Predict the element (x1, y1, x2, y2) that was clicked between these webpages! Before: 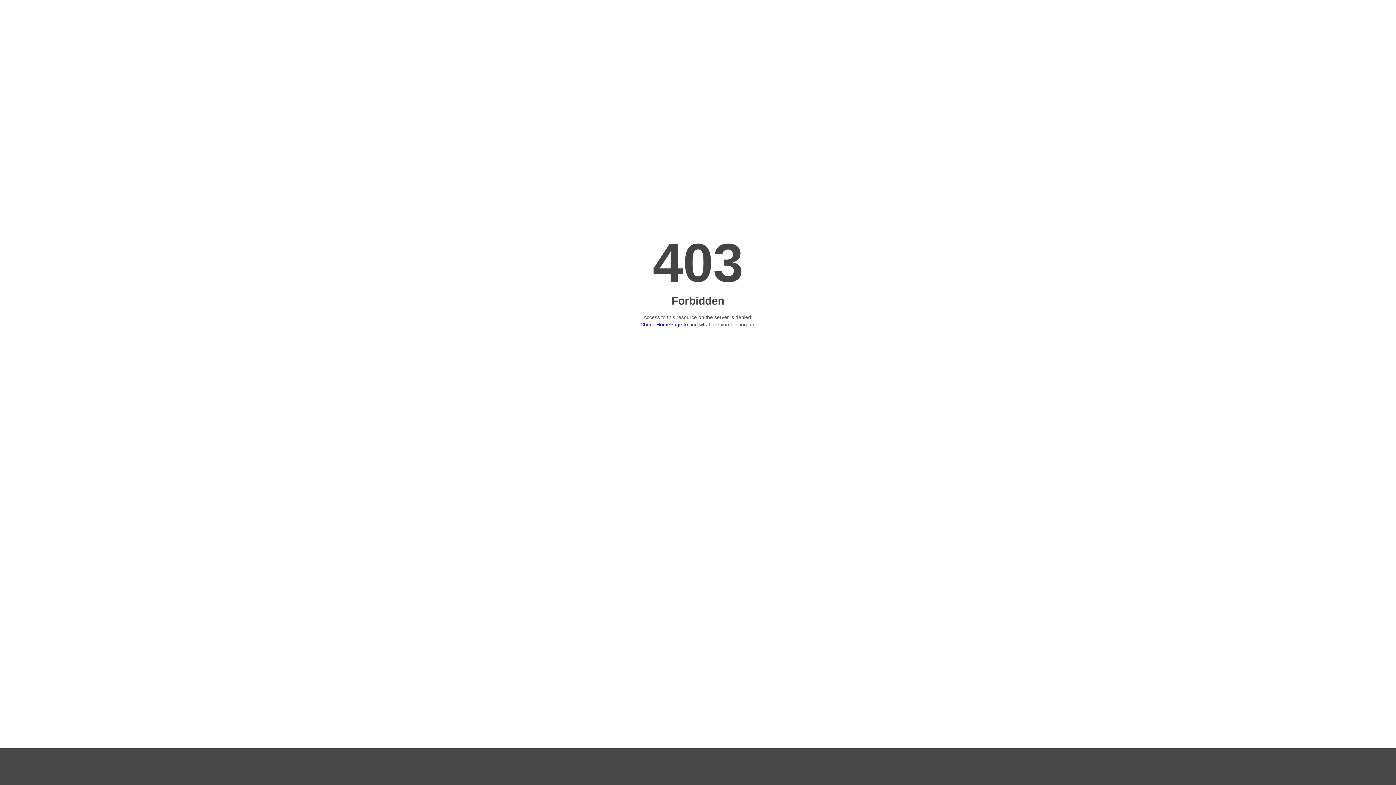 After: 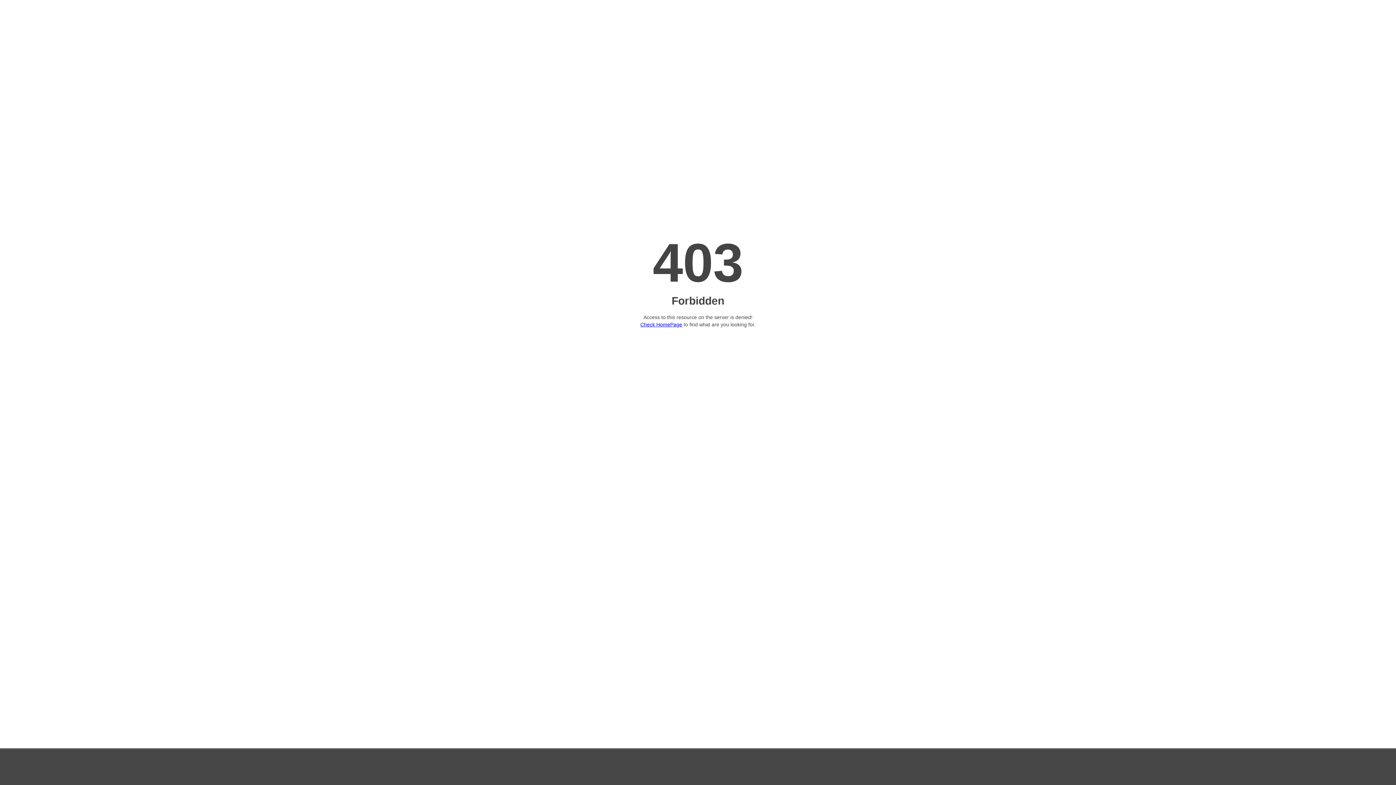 Action: bbox: (640, 321, 682, 327) label: Check HomePage